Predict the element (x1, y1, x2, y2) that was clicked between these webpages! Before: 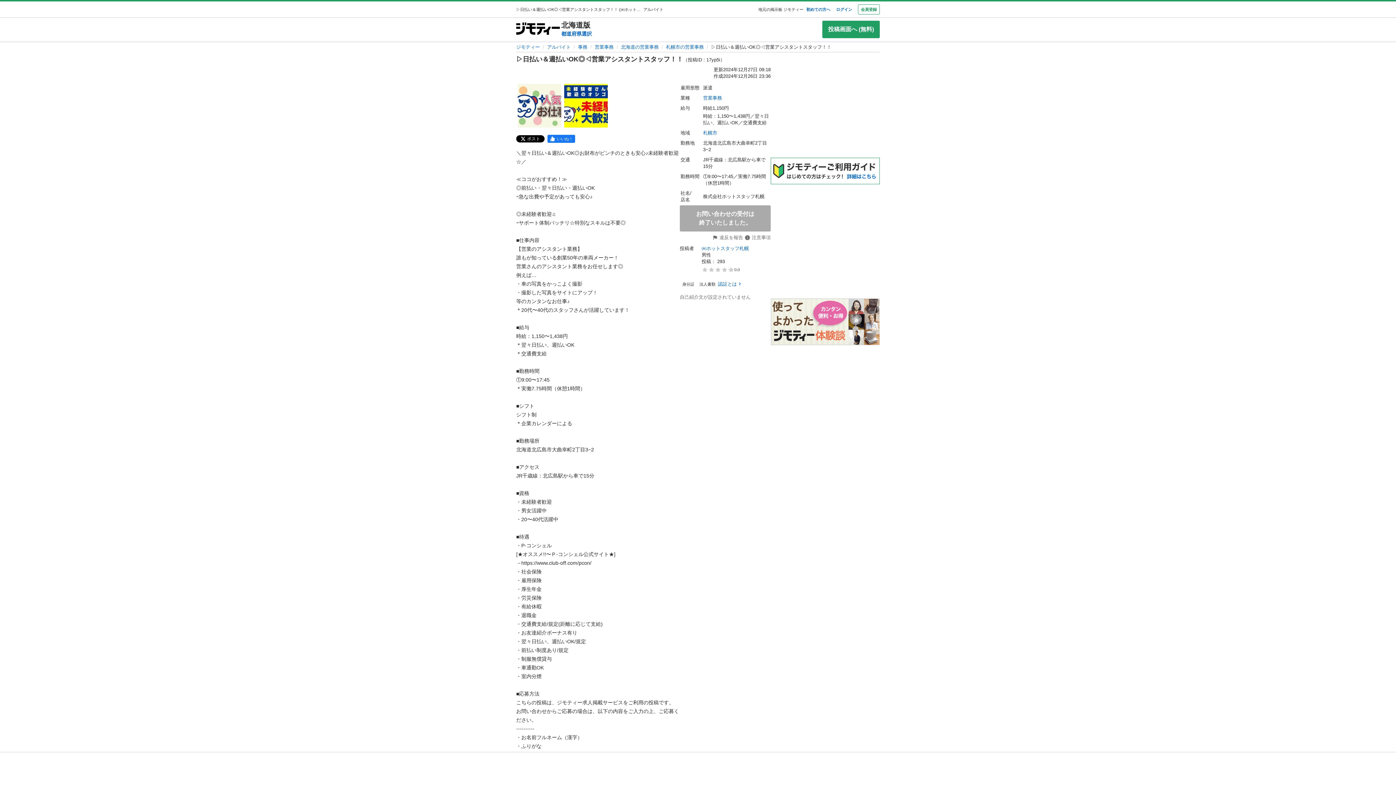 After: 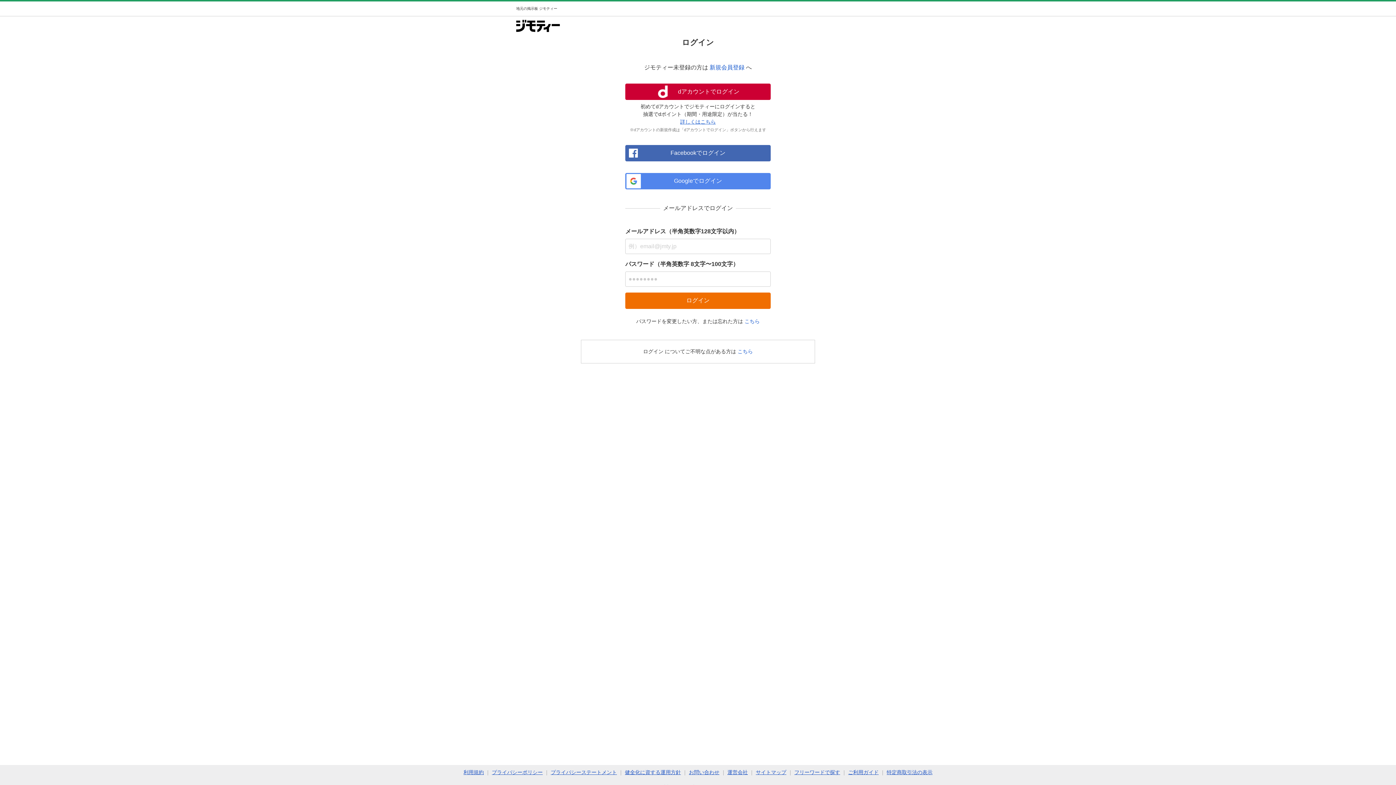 Action: bbox: (833, 5, 855, 12) label: ログイン